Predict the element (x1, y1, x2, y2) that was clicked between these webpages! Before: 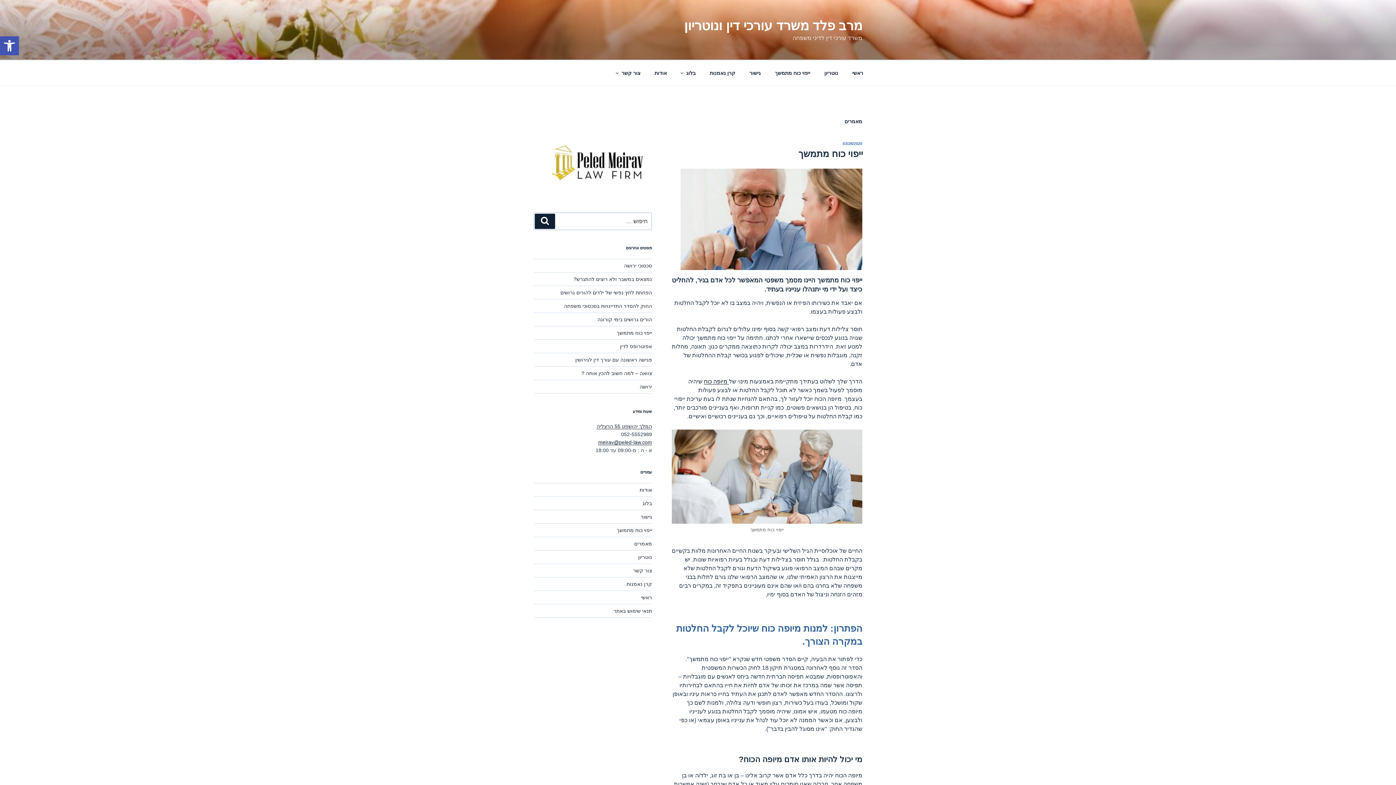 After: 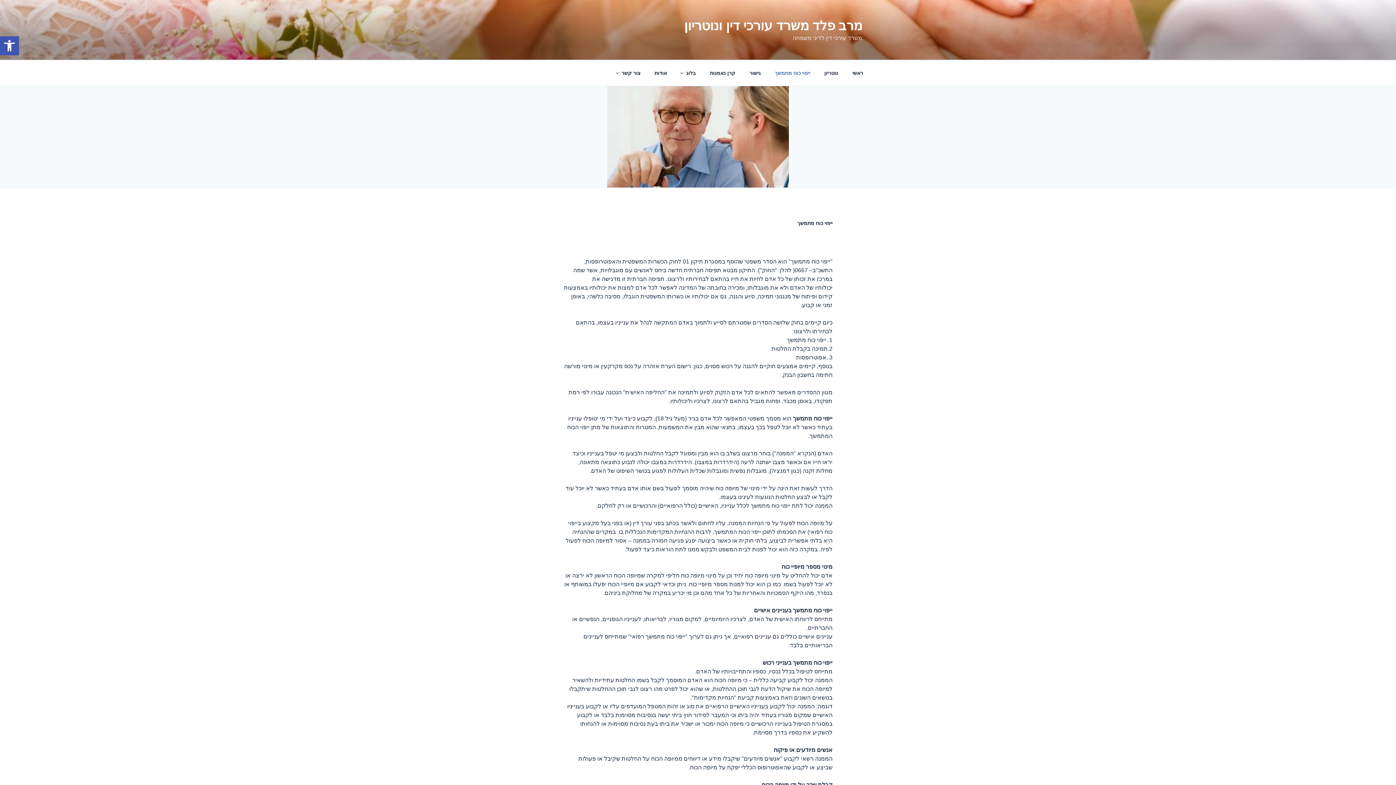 Action: bbox: (798, 148, 863, 159) label: ייפוי כוח מתמשך